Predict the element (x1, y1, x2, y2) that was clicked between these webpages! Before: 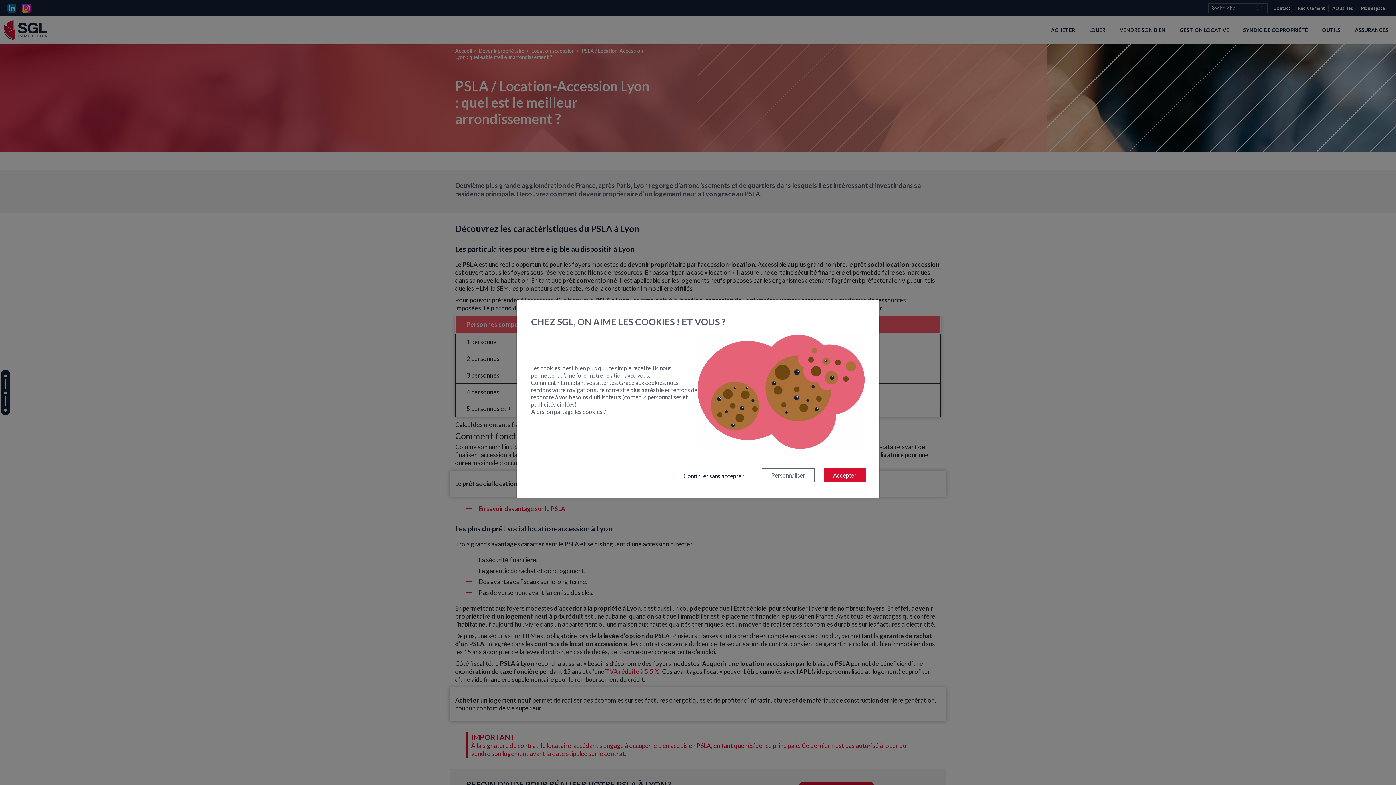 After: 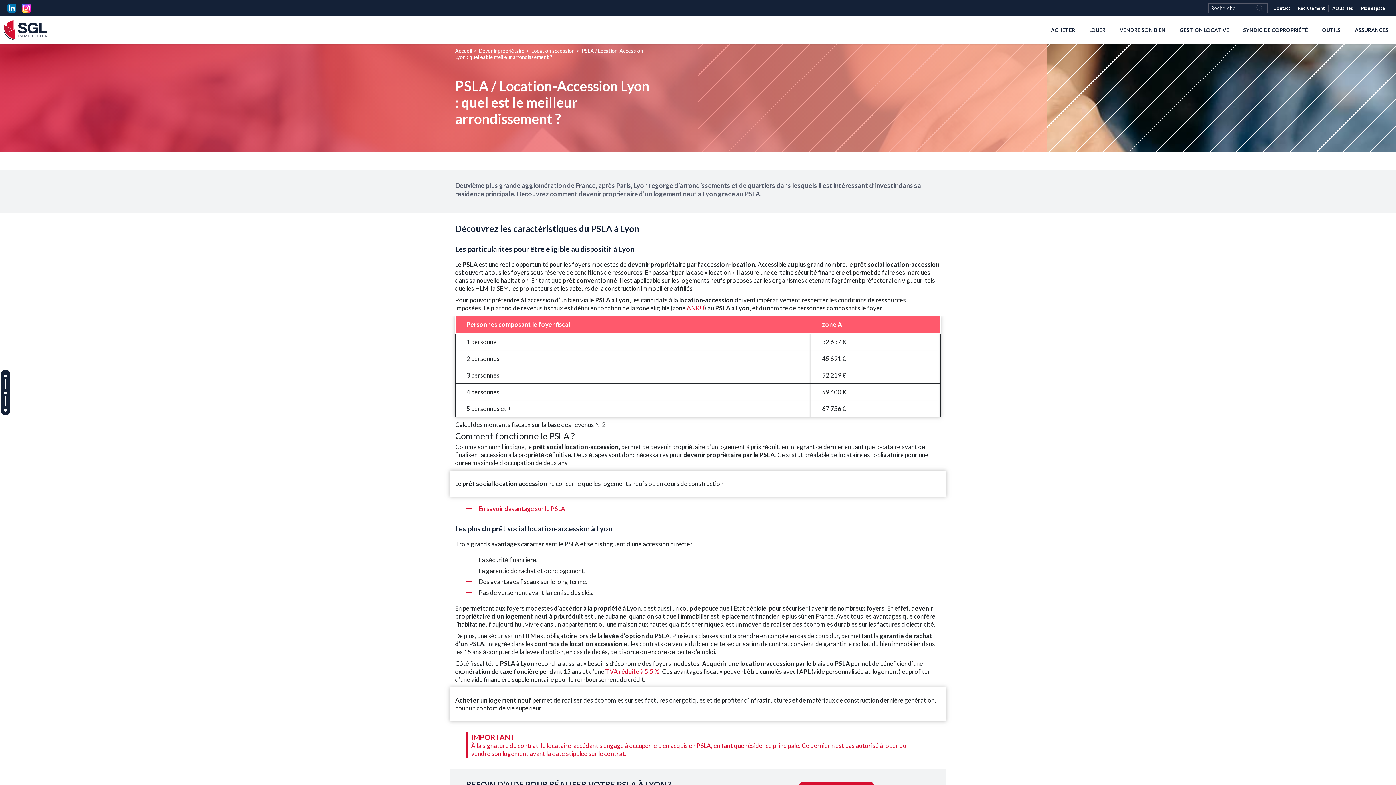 Action: bbox: (823, 468, 866, 482) label: Accepter